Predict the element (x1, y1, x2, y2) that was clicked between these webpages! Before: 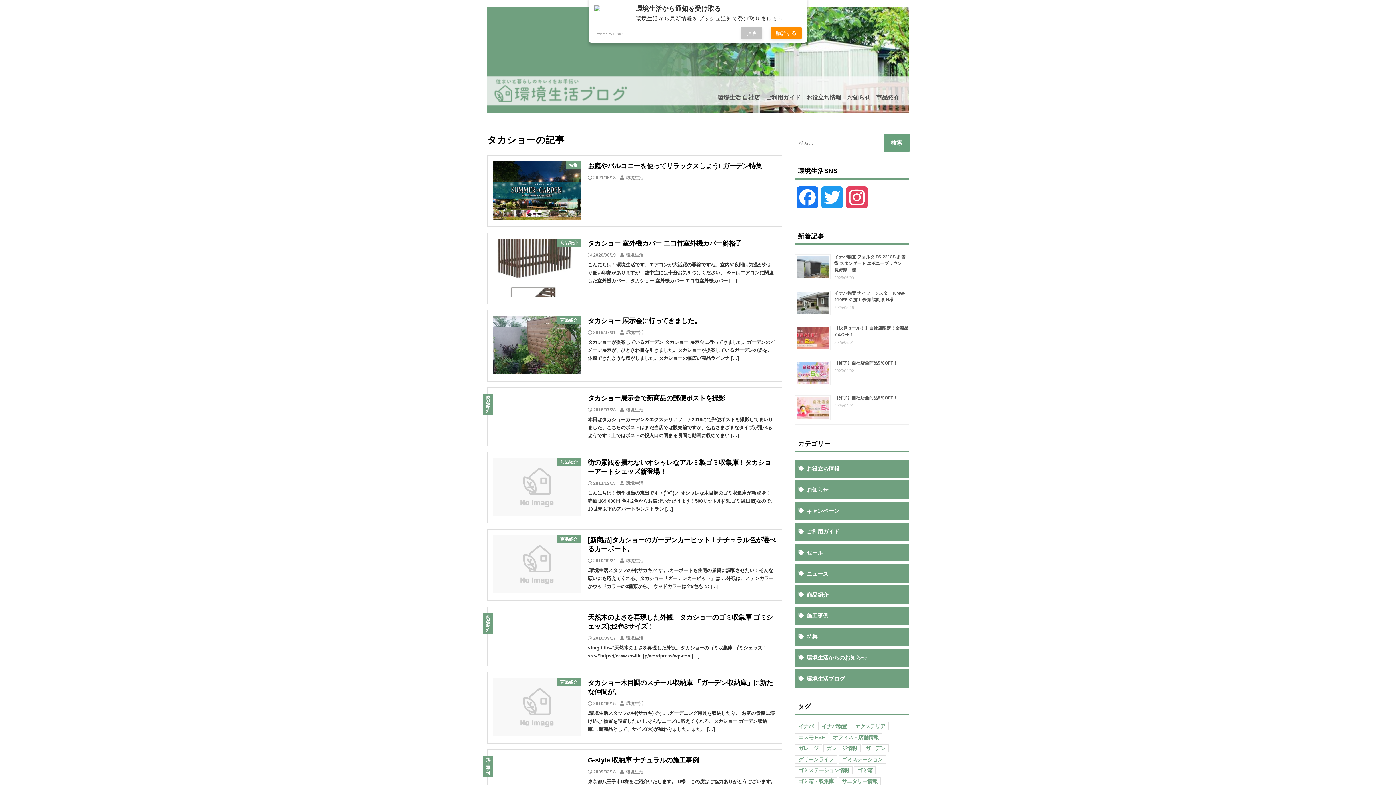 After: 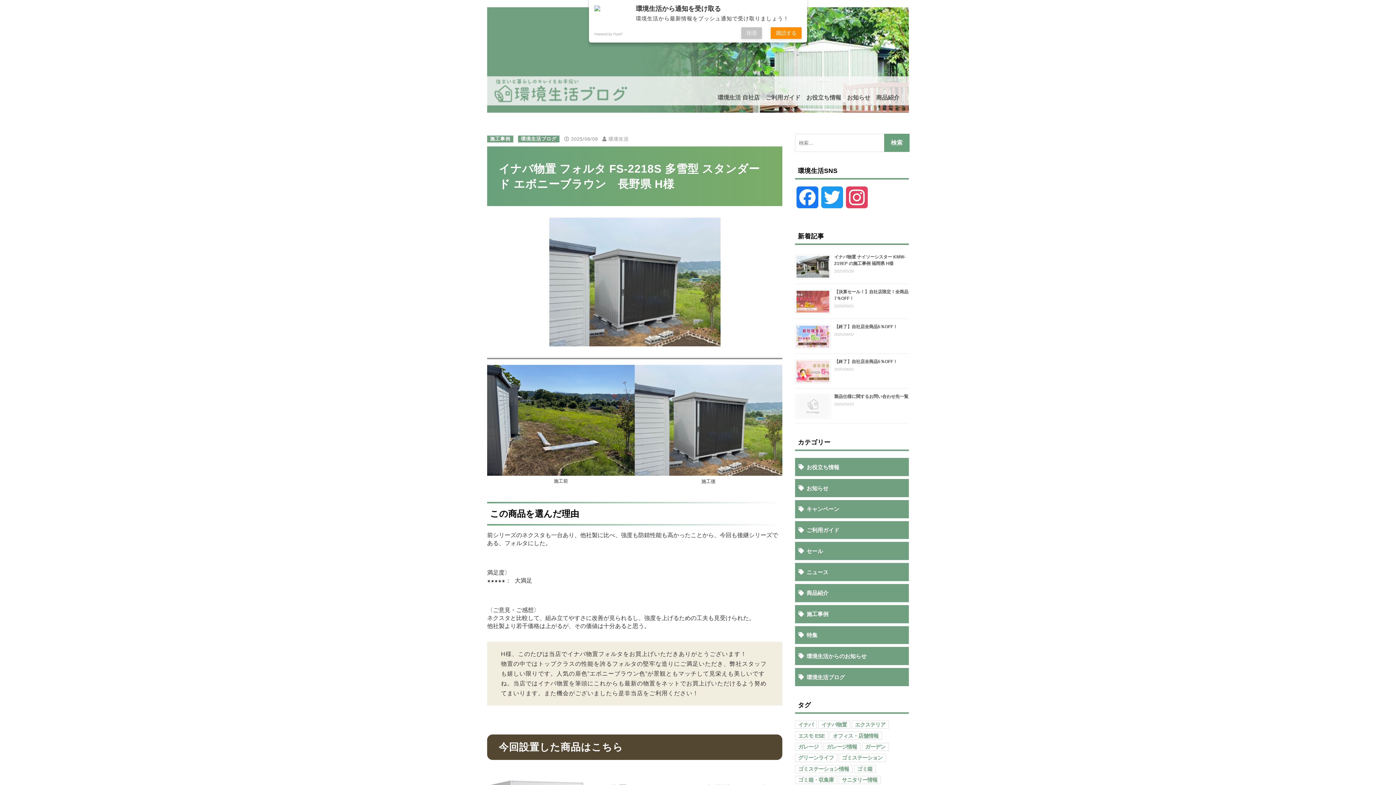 Action: bbox: (834, 254, 906, 272) label: イナバ物置 フォルタ FS-2218S 多雪型 スタンダード エボニーブラウン　長野県 H様